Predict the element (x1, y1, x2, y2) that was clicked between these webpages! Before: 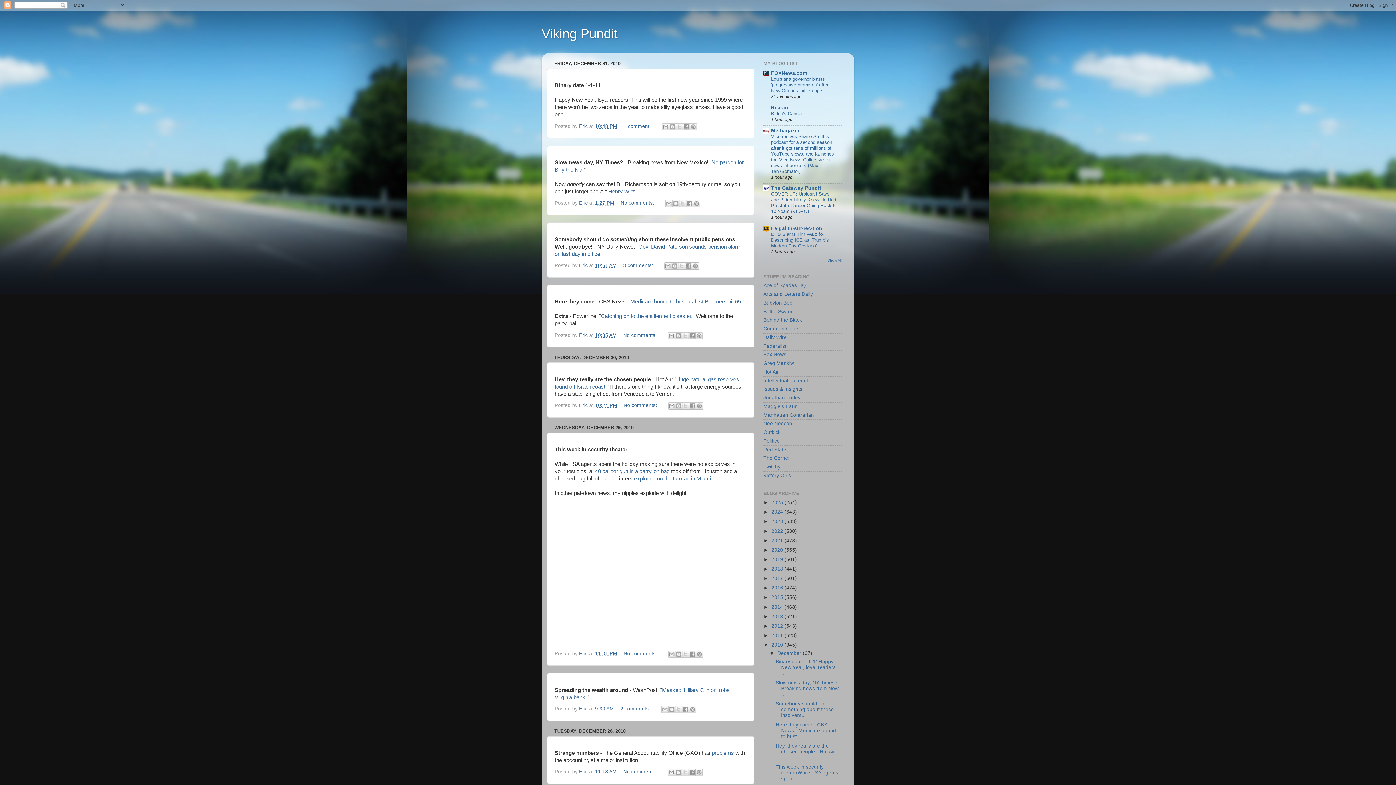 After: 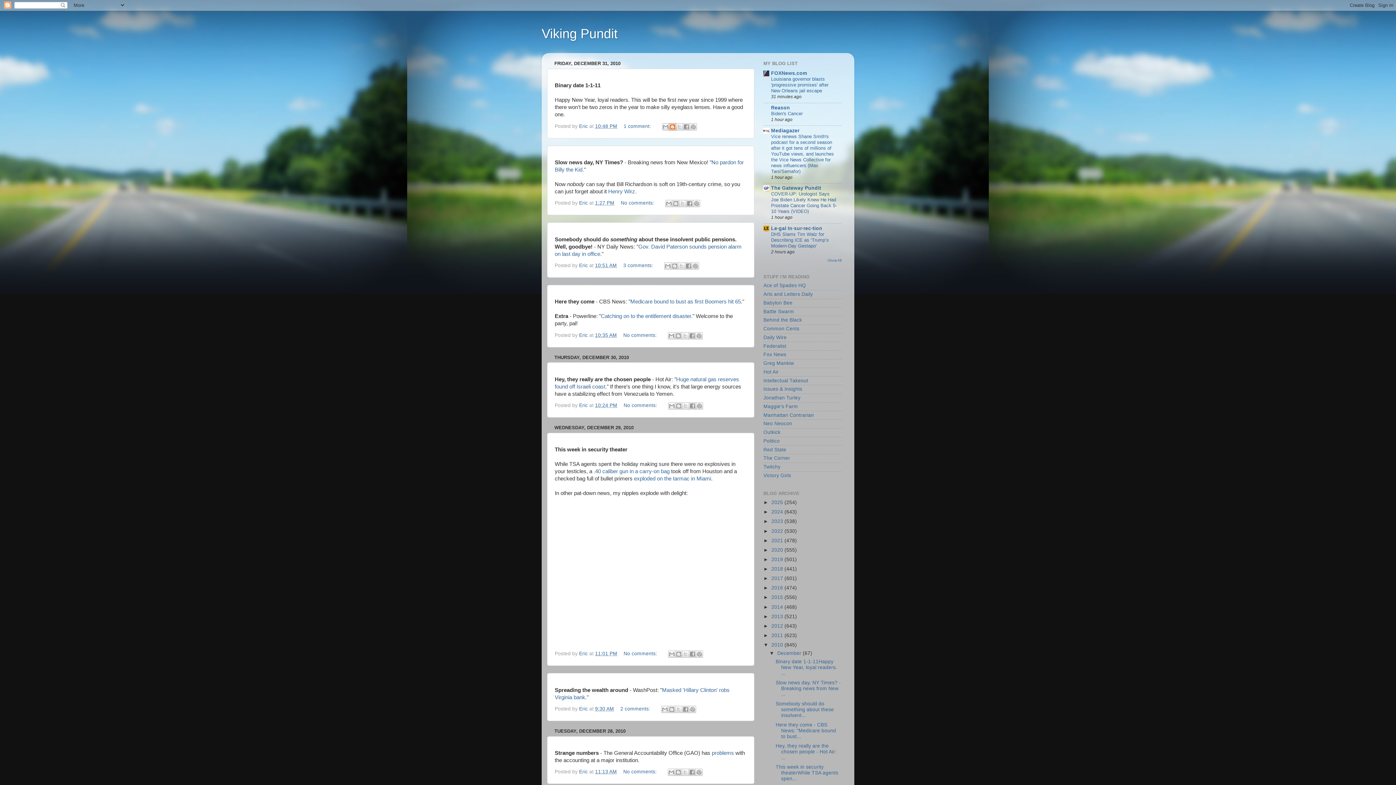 Action: bbox: (668, 123, 676, 130) label: BlogThis!